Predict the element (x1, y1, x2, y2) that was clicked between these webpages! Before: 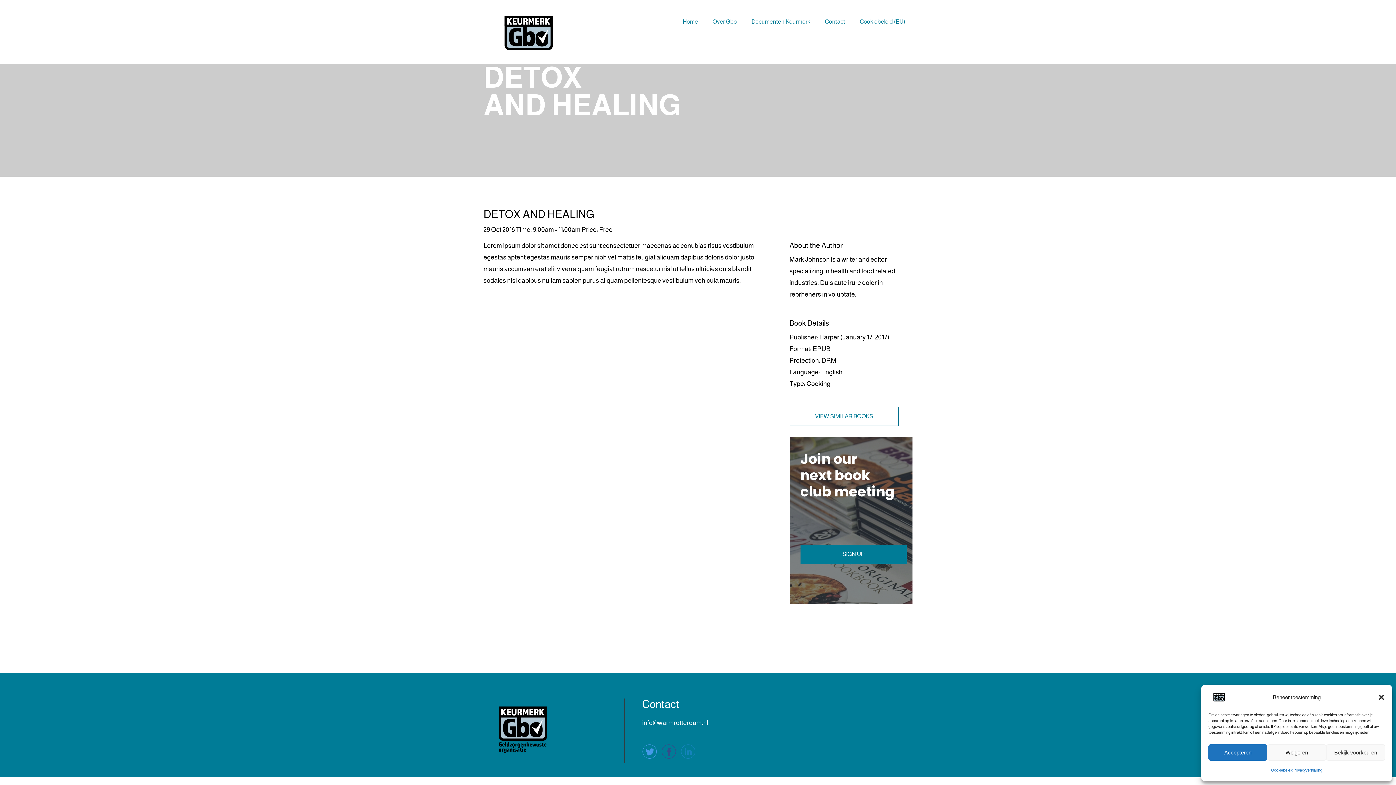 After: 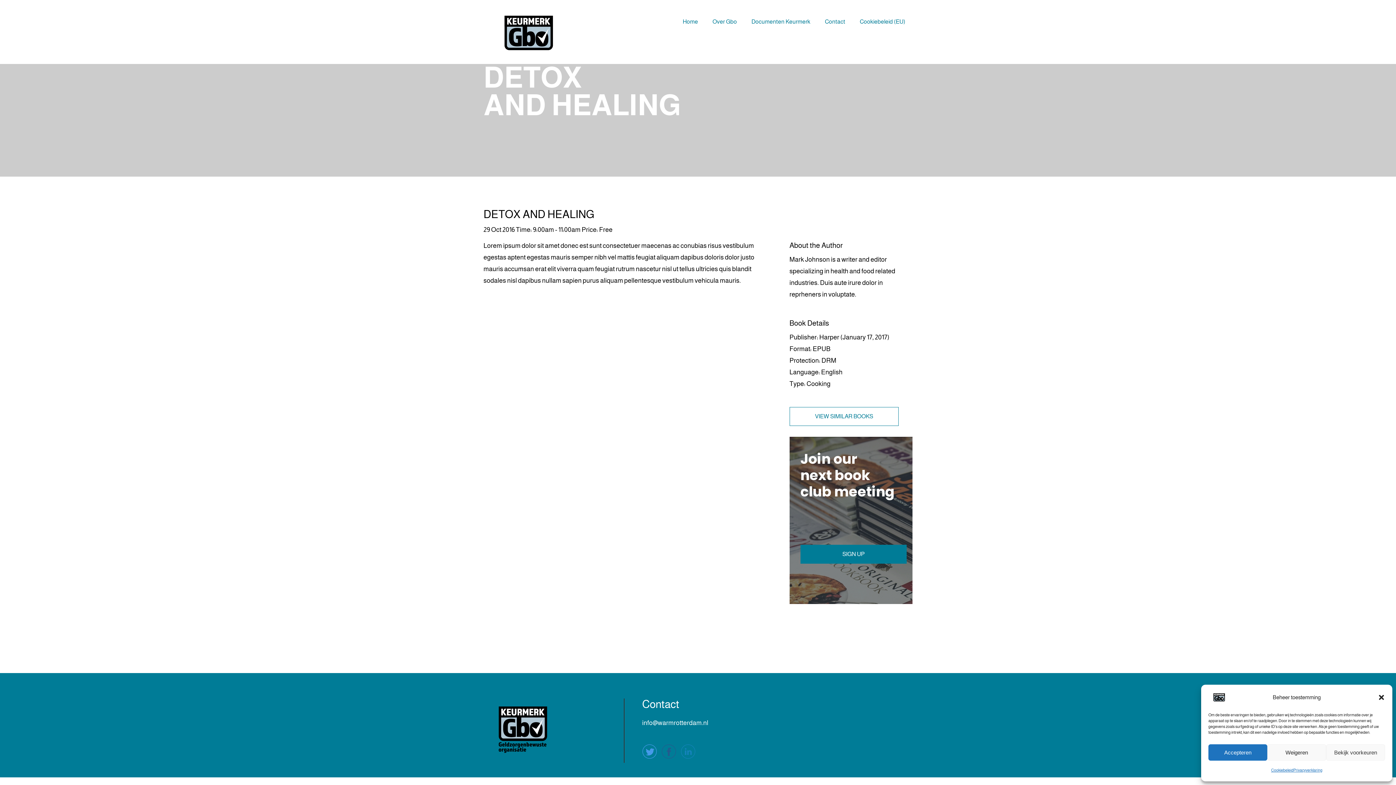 Action: bbox: (661, 744, 676, 759)